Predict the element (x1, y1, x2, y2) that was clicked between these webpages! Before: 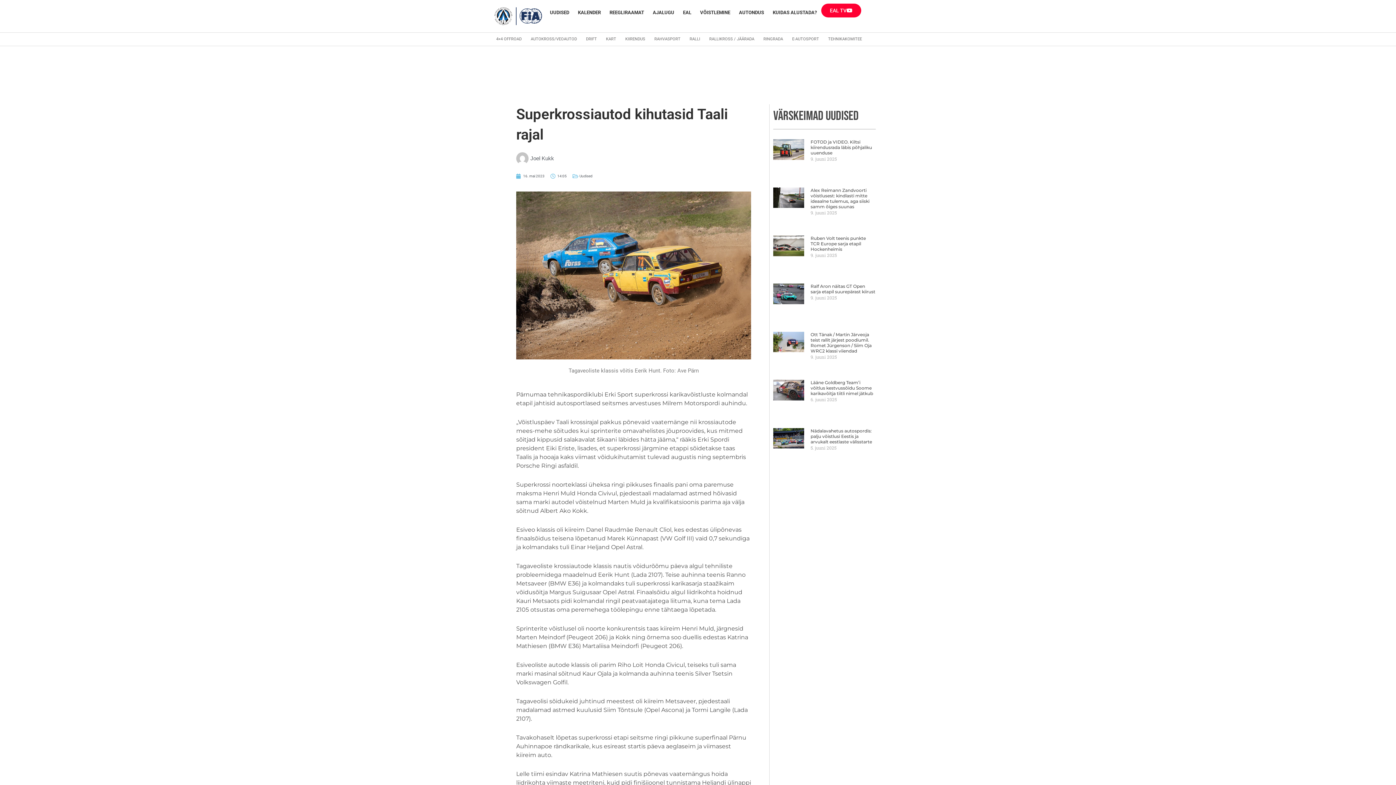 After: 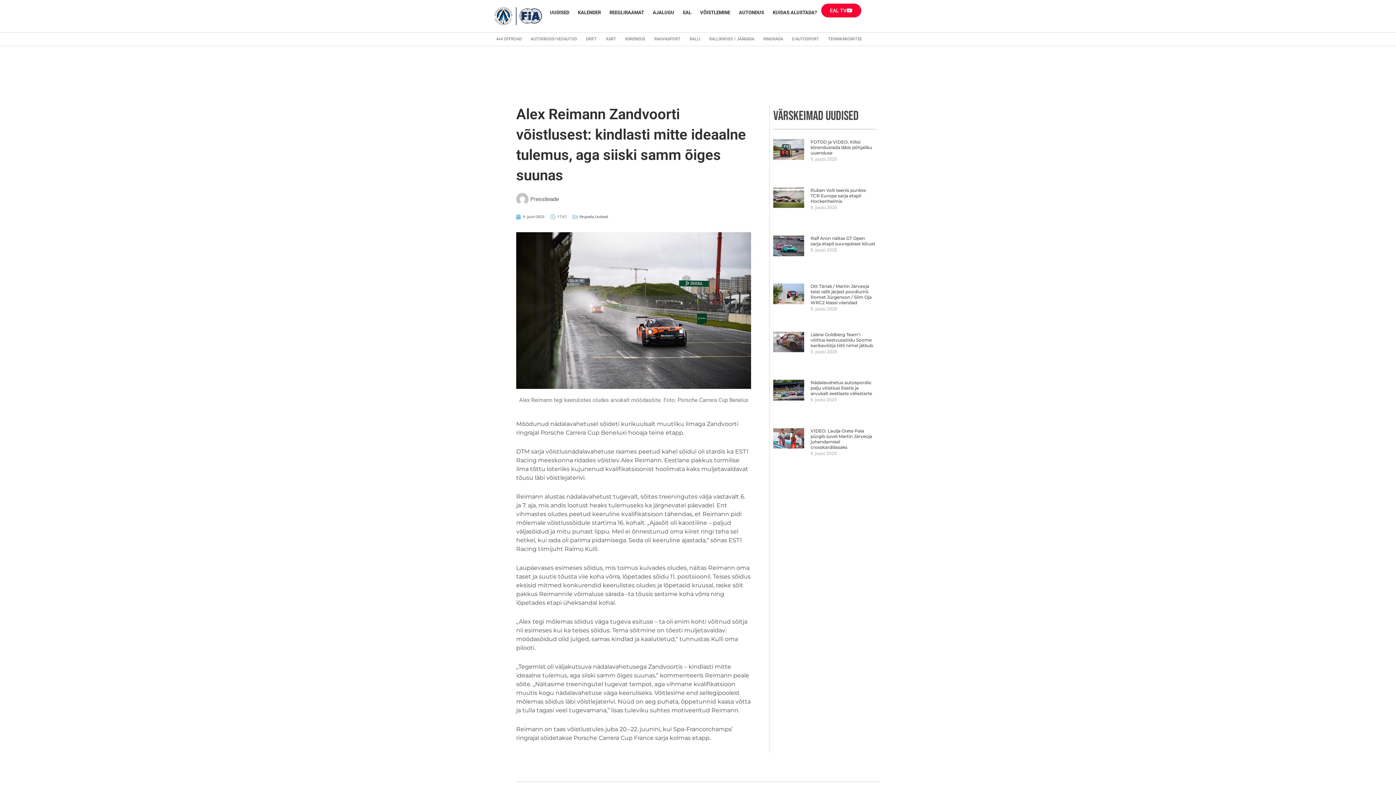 Action: bbox: (773, 187, 804, 228)